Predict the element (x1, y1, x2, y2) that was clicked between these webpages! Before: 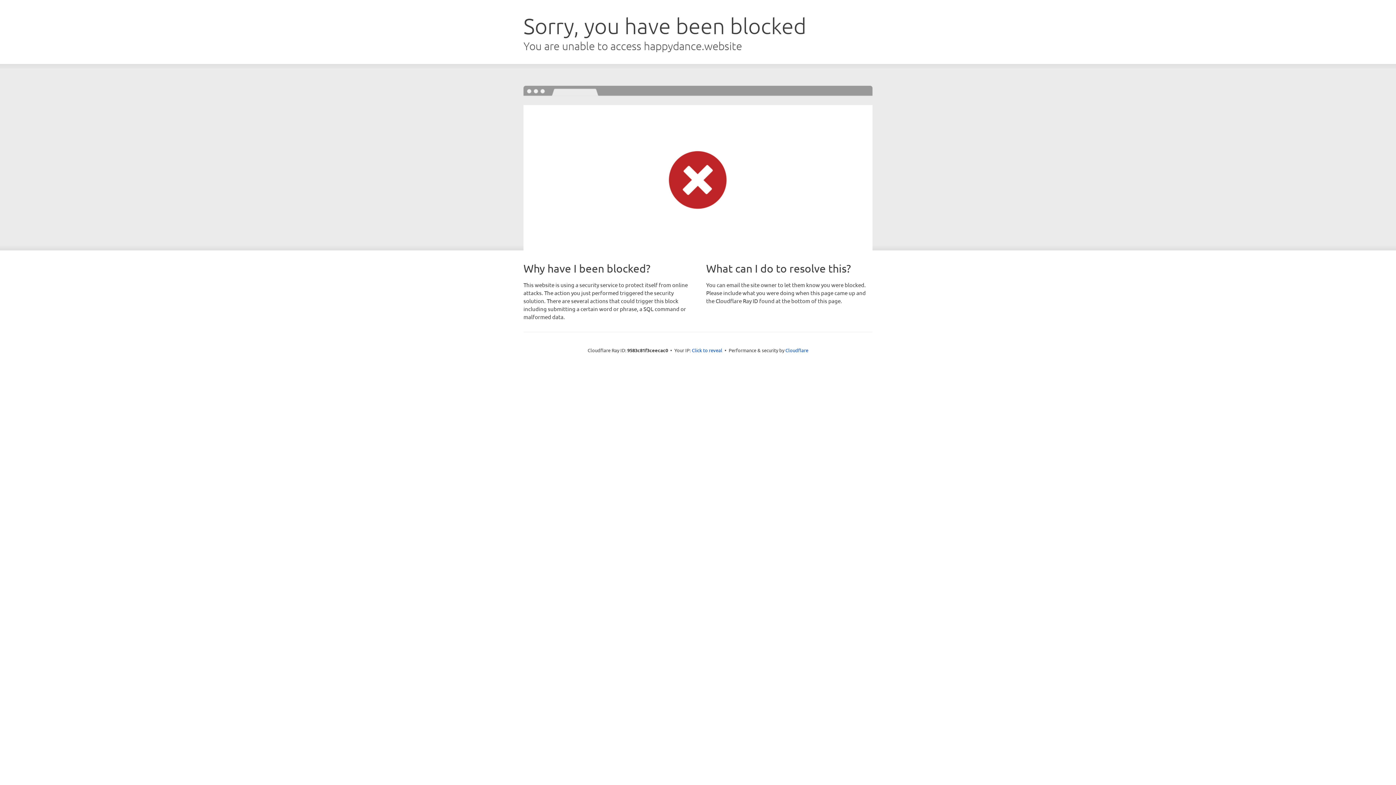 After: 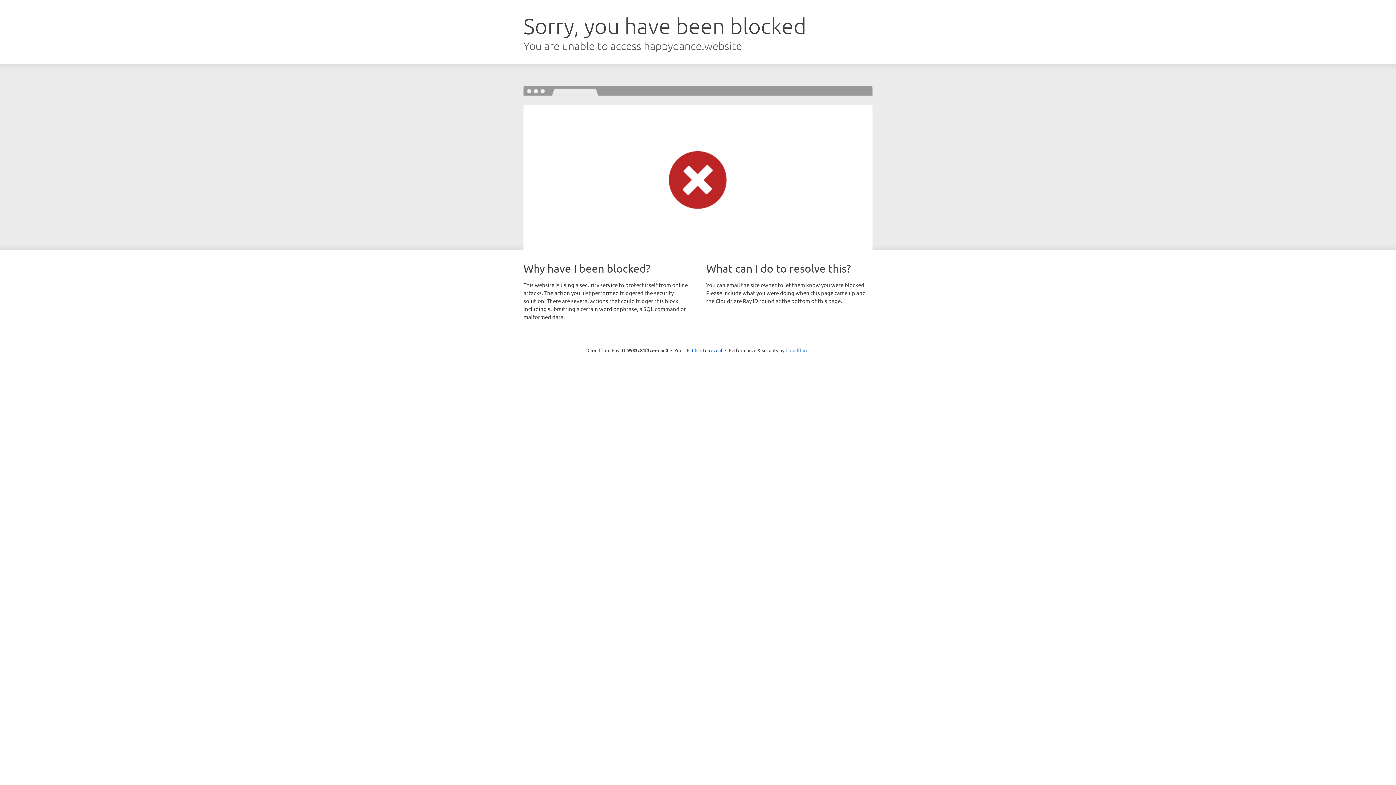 Action: bbox: (785, 347, 808, 353) label: Cloudflare